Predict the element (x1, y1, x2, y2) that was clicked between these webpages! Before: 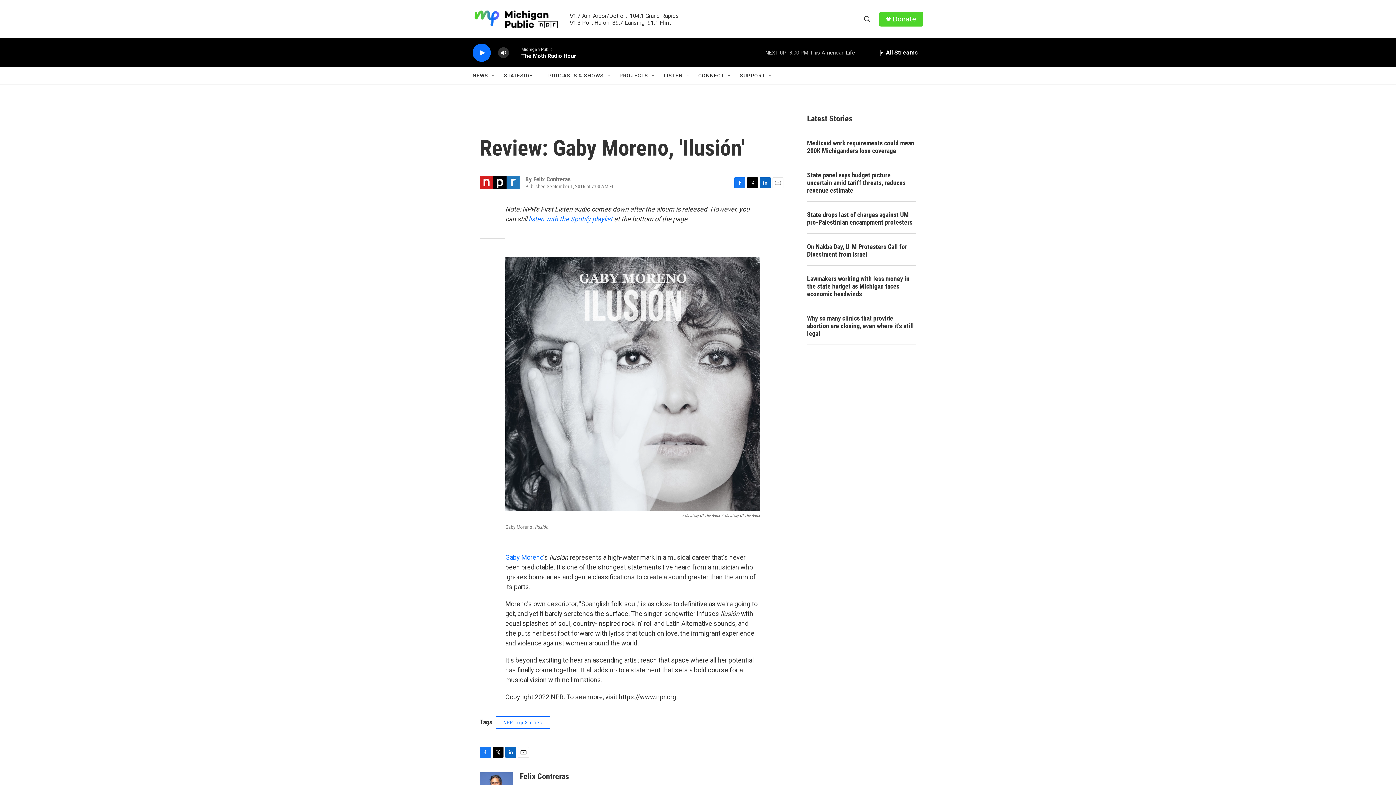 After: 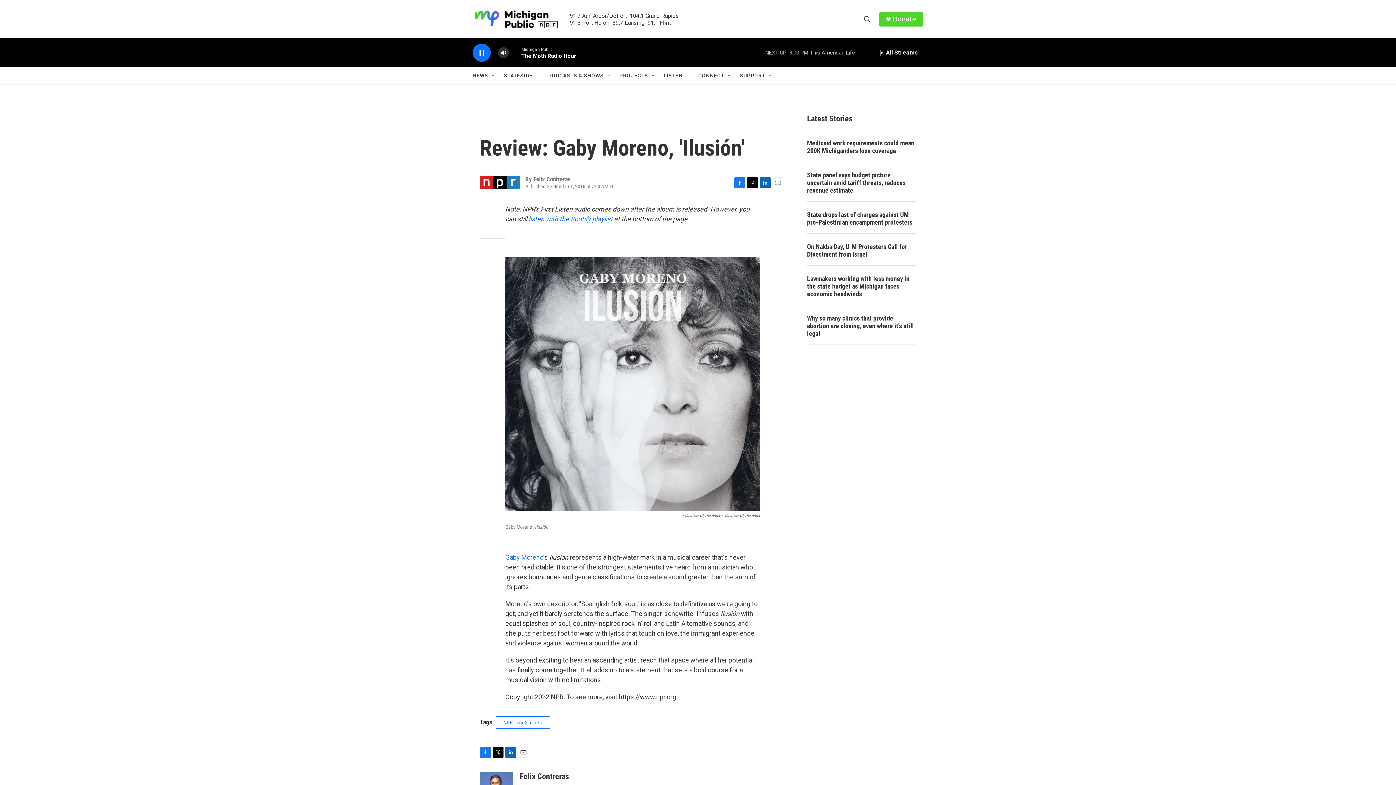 Action: label: play bbox: (476, 48, 487, 56)